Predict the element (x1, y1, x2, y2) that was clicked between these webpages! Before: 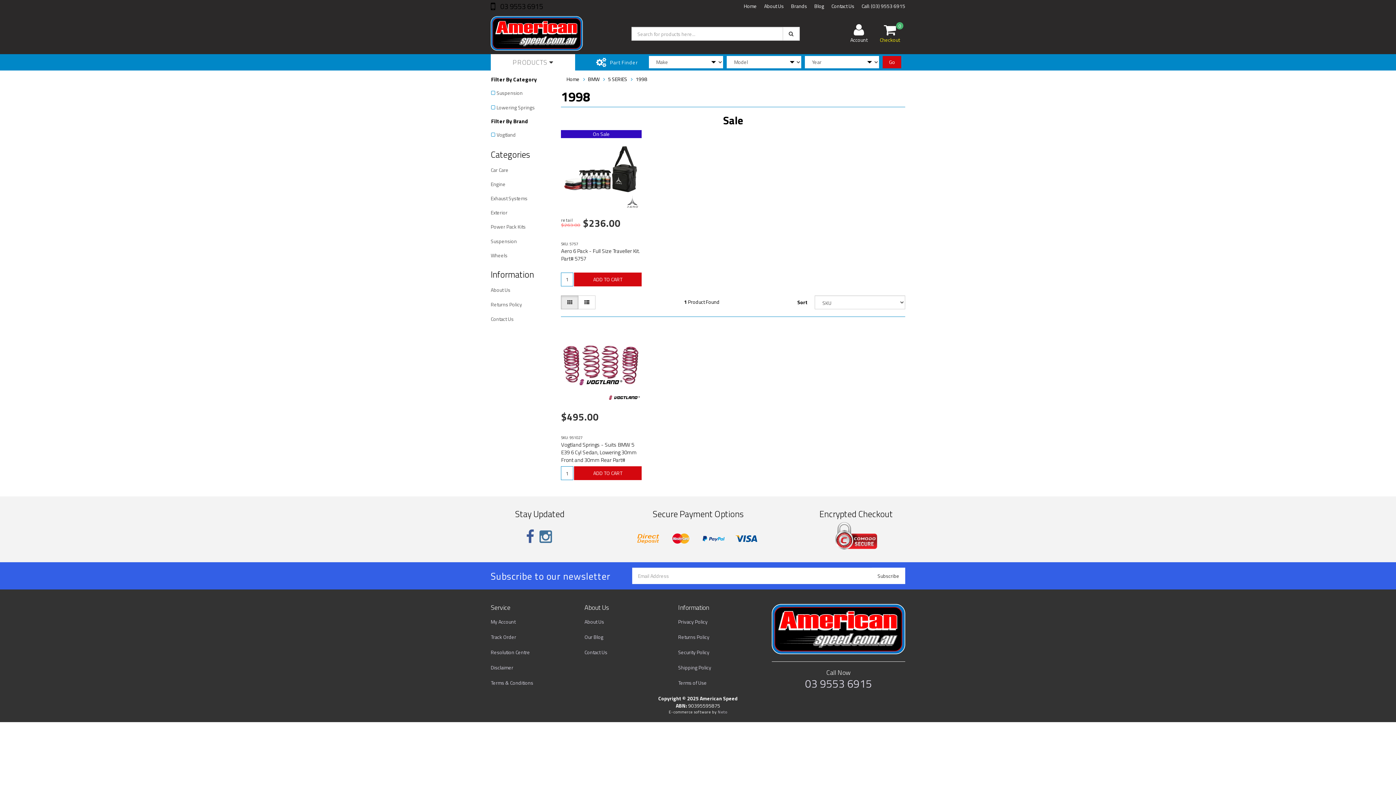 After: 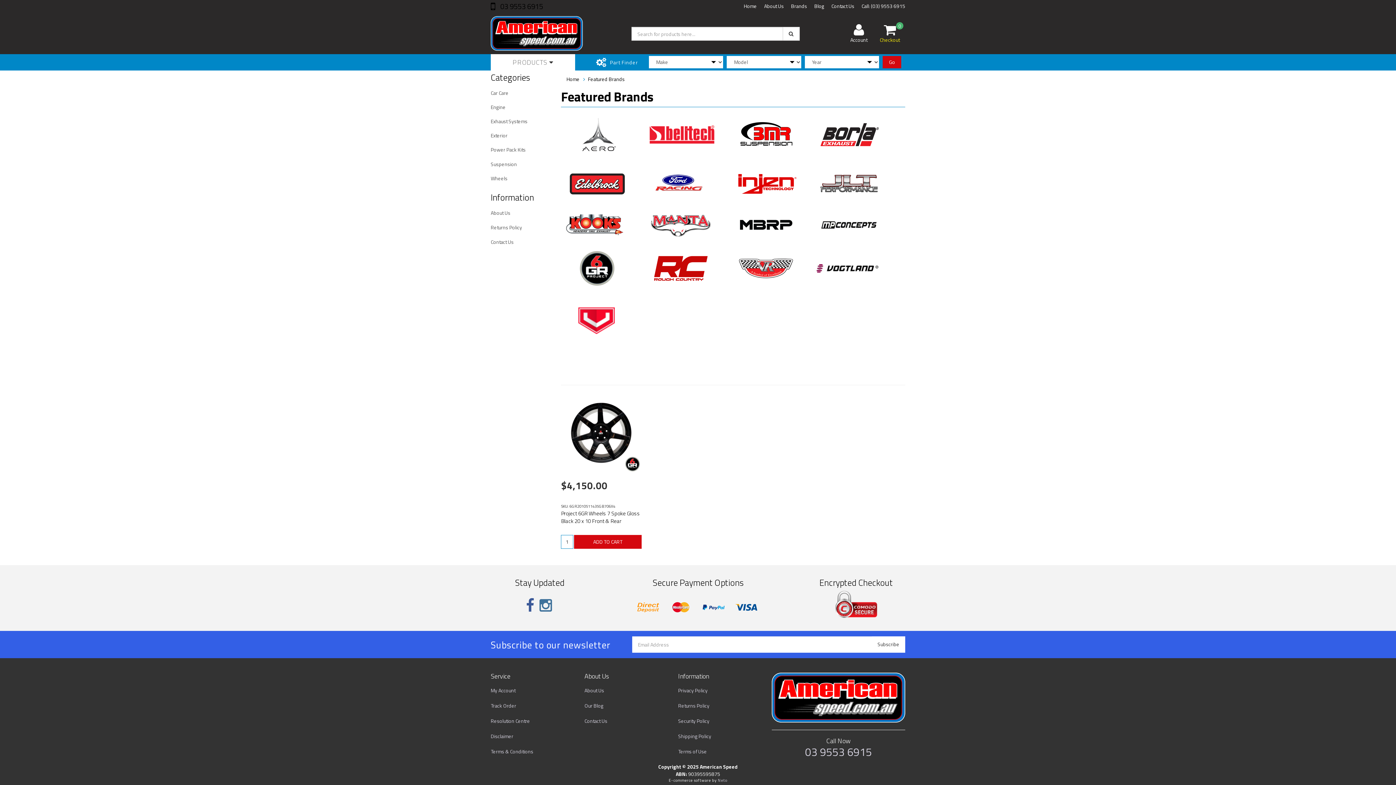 Action: label: Brands bbox: (791, 0, 807, 11)